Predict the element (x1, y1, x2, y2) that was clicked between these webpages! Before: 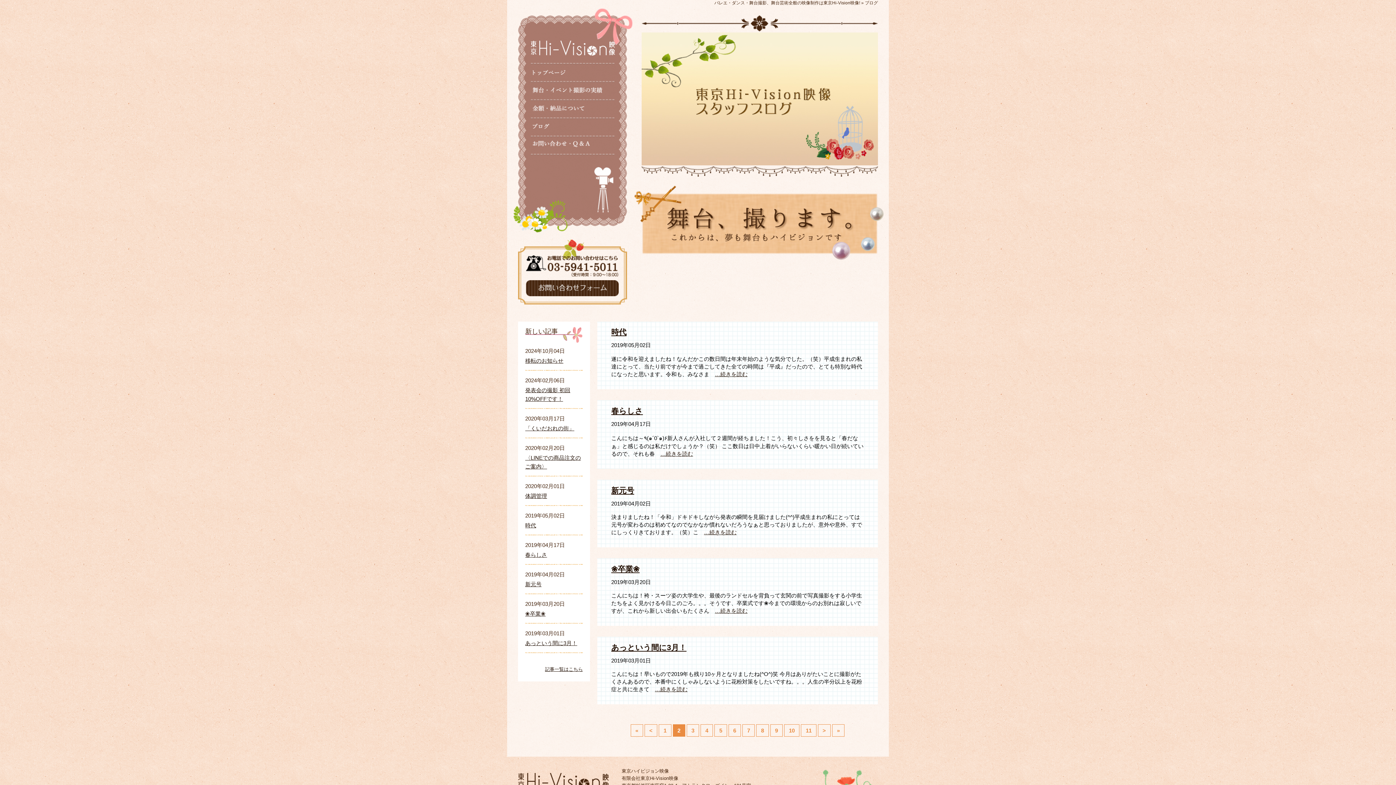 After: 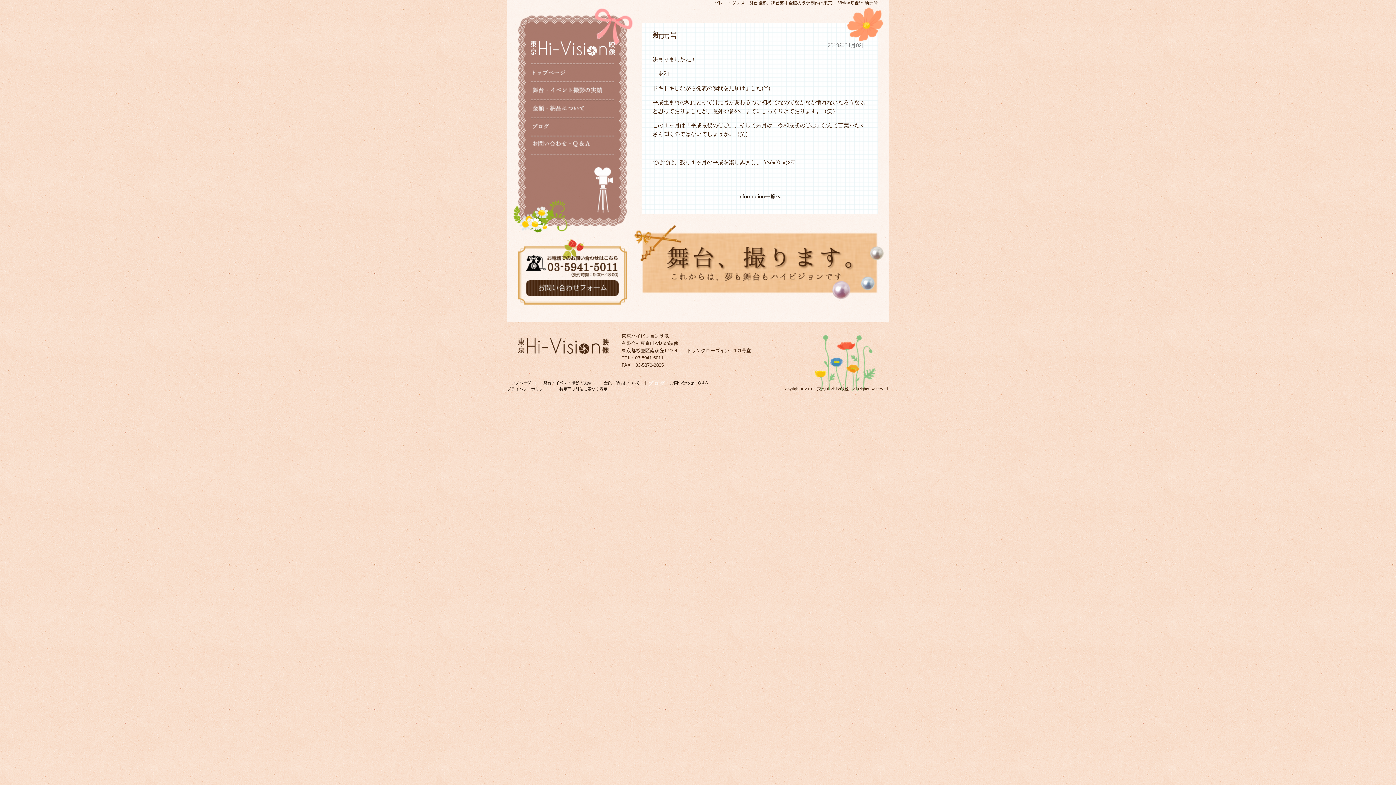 Action: bbox: (611, 486, 634, 494) label: 新元号